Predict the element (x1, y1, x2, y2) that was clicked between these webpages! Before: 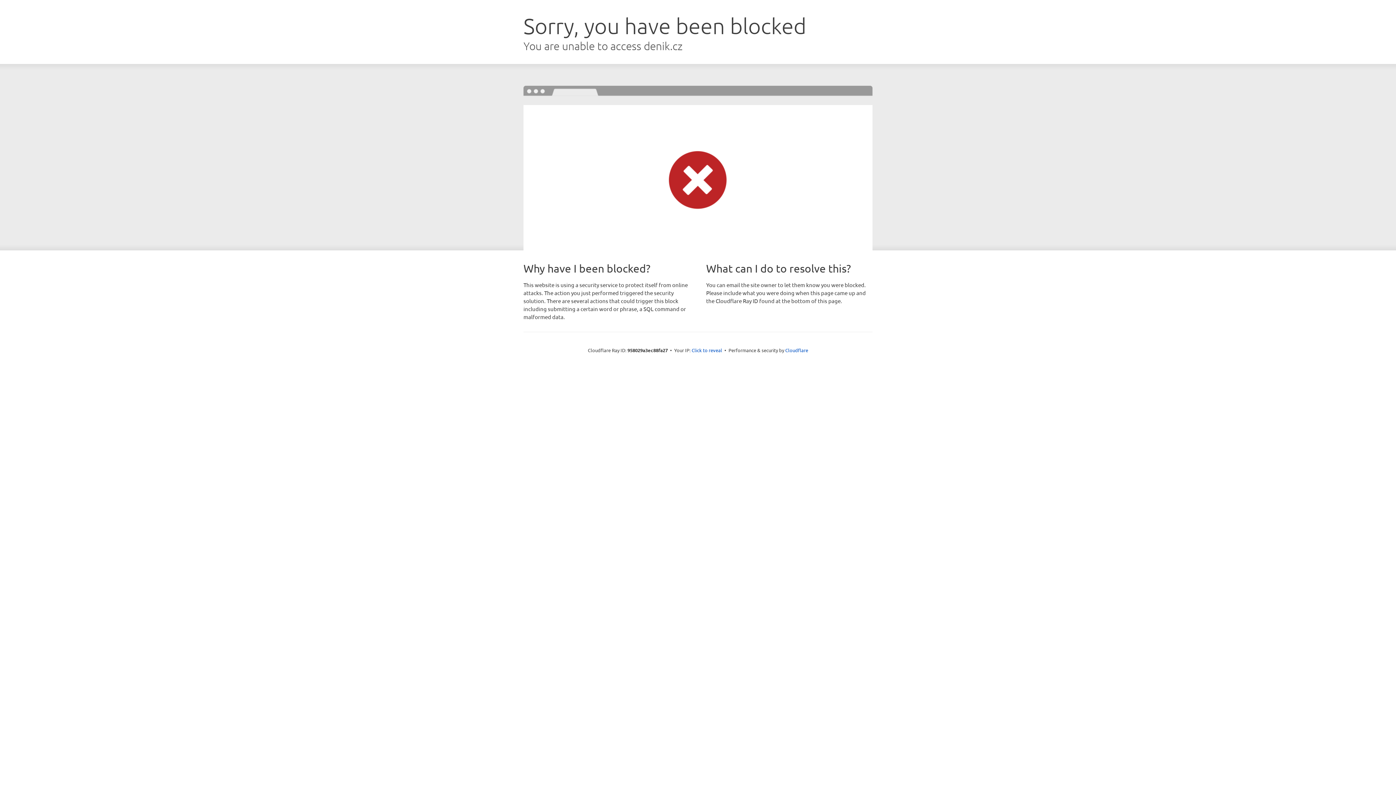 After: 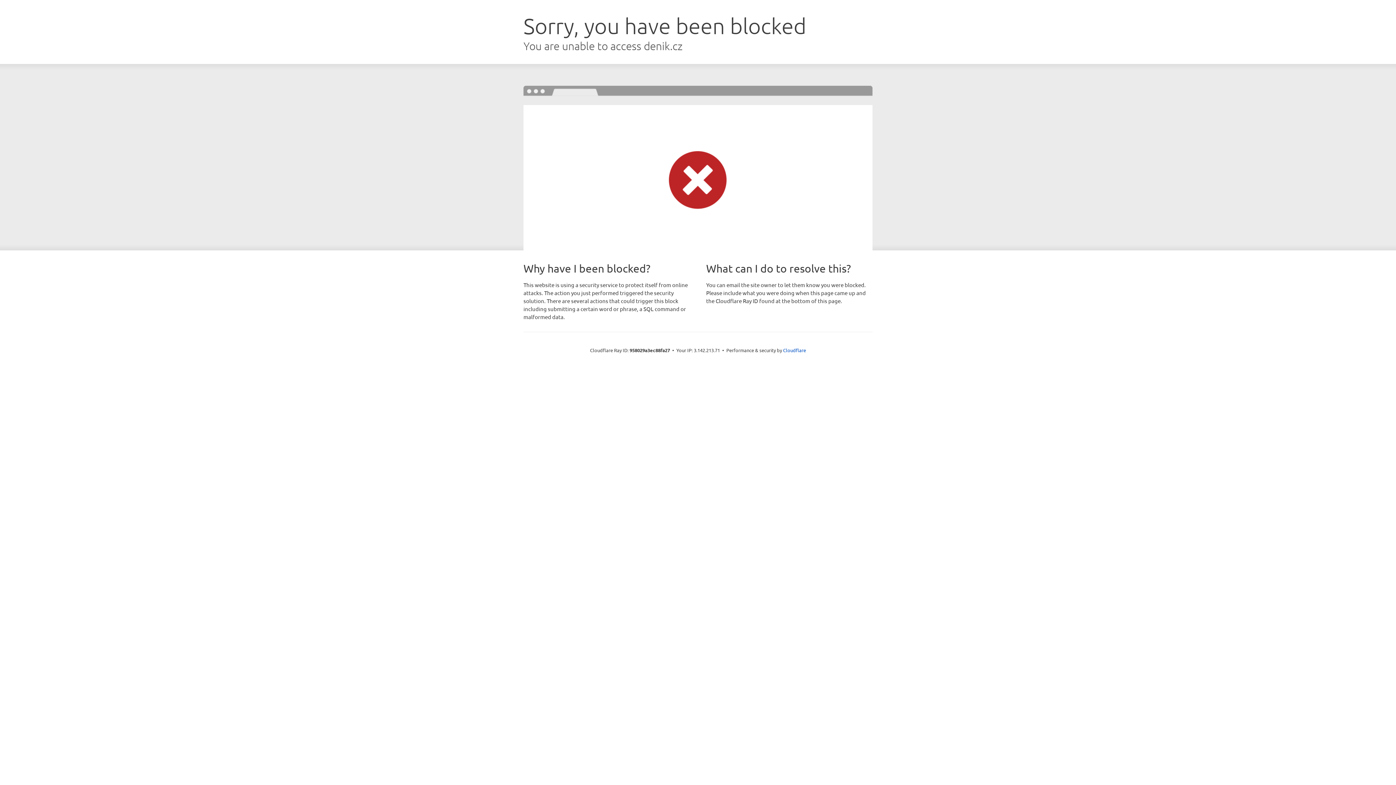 Action: bbox: (691, 346, 722, 353) label: Click to reveal